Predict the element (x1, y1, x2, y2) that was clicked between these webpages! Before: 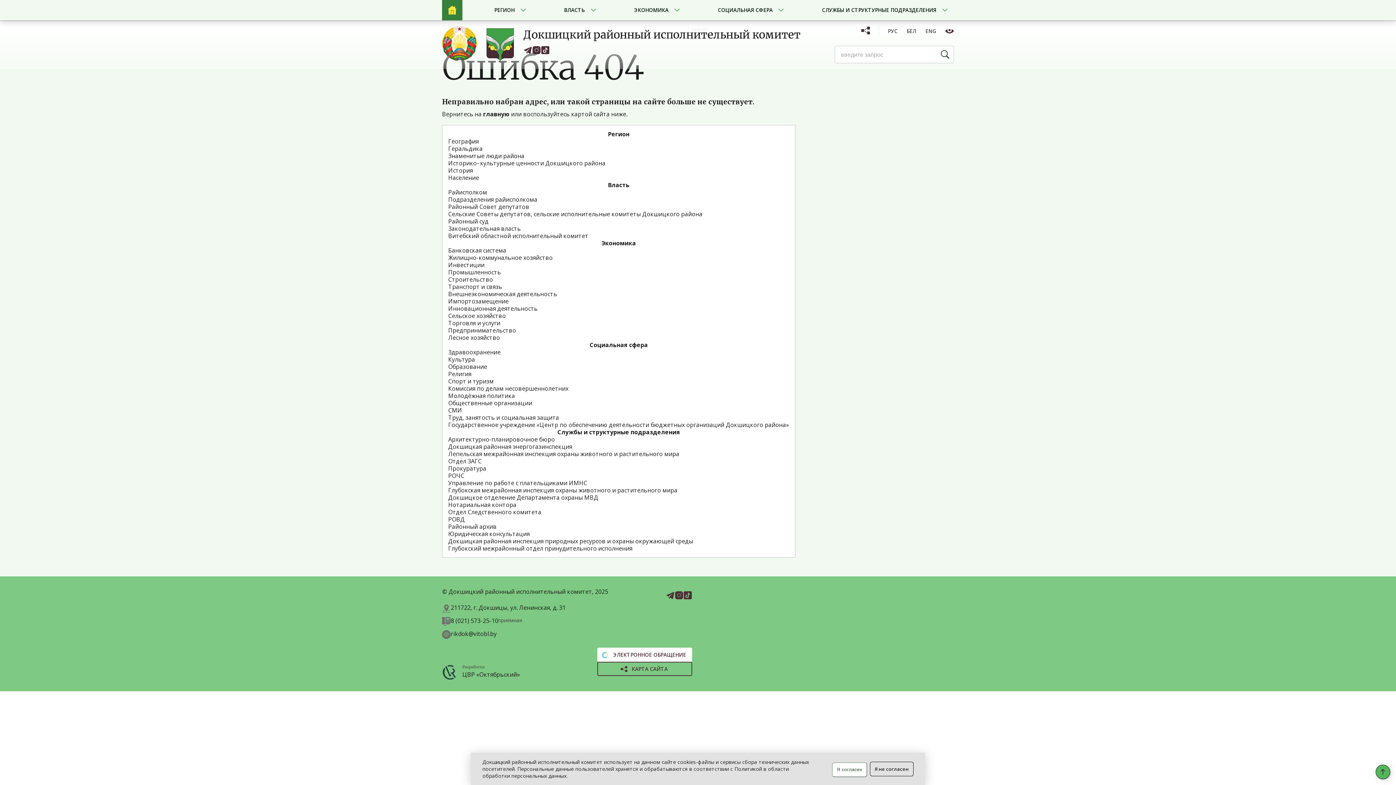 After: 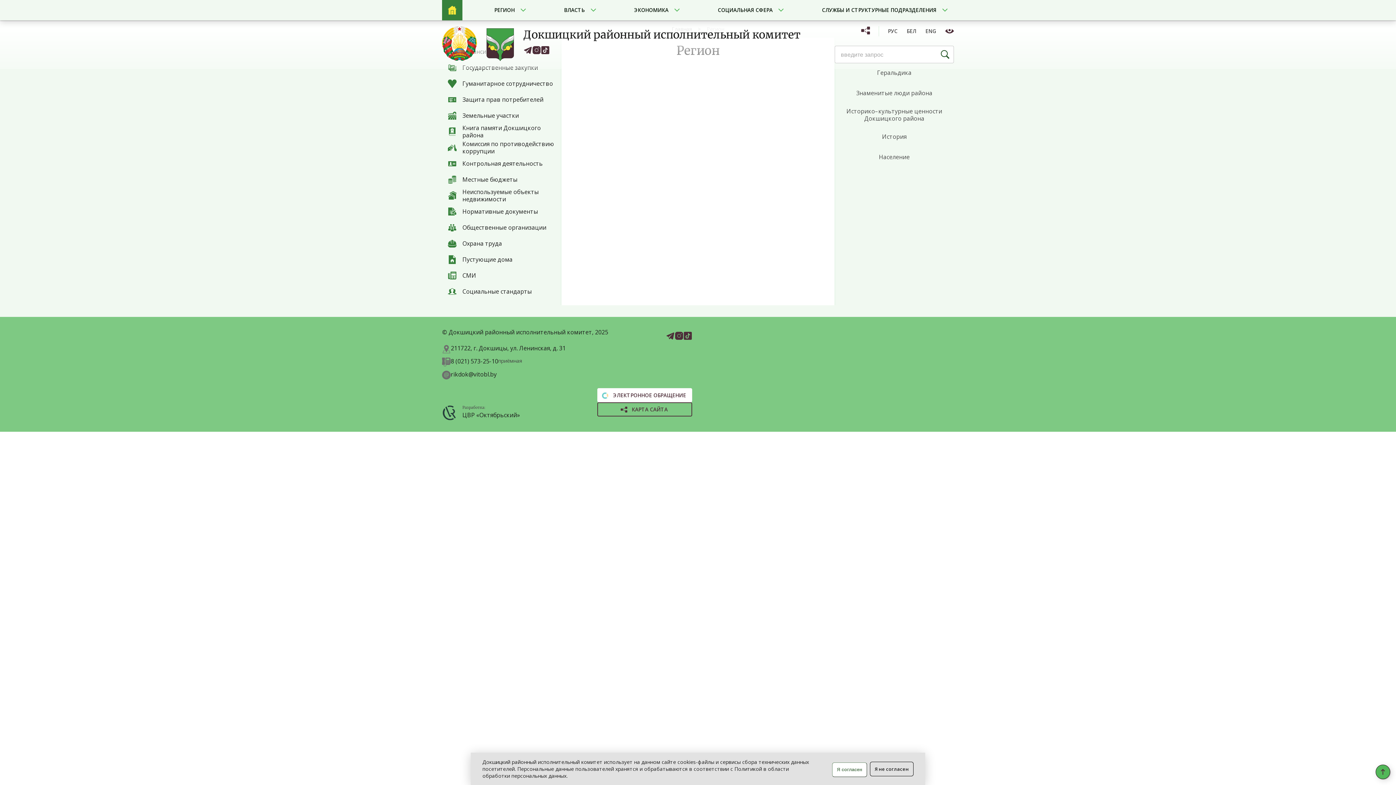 Action: bbox: (488, 0, 520, 20) label: РЕГИОН